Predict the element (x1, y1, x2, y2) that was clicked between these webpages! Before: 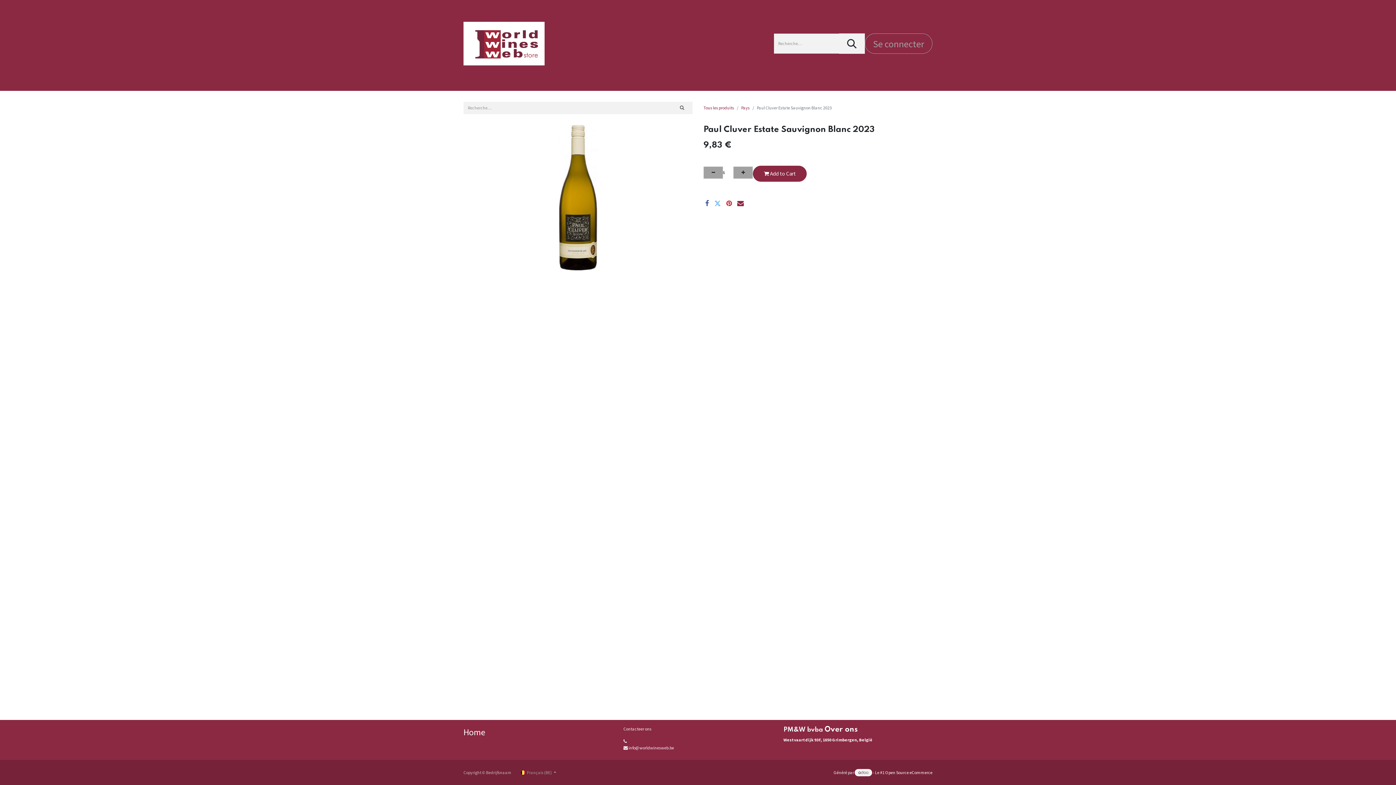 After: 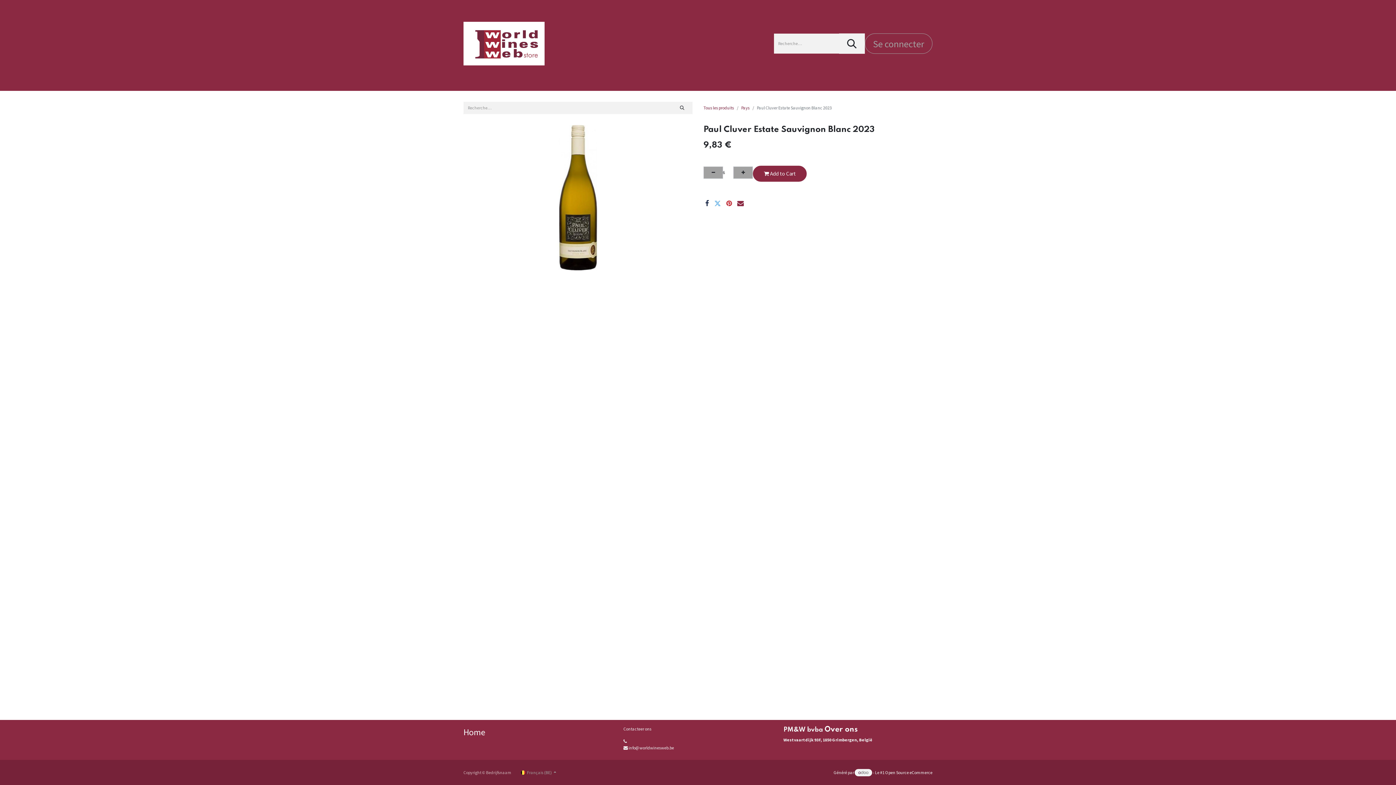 Action: bbox: (705, 200, 709, 206) label: Facebook